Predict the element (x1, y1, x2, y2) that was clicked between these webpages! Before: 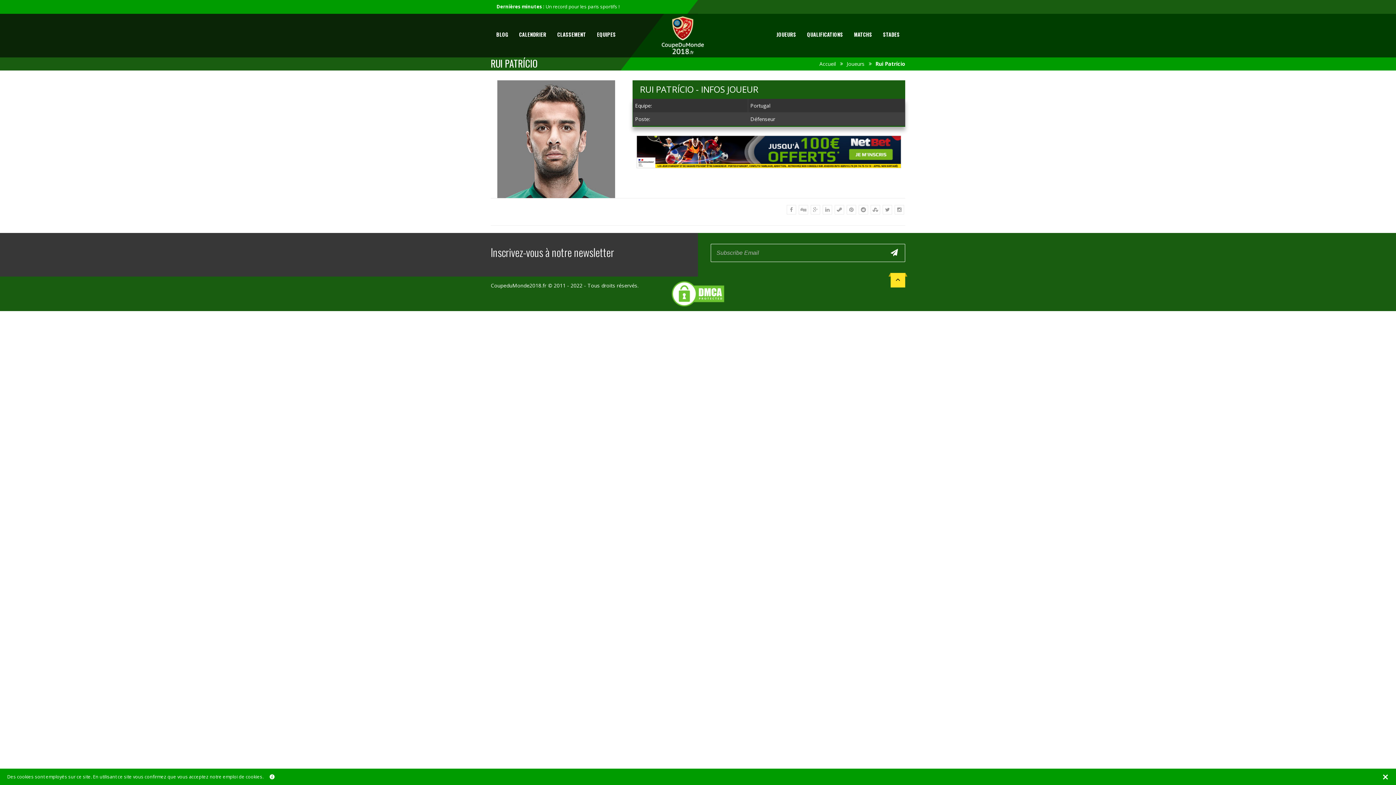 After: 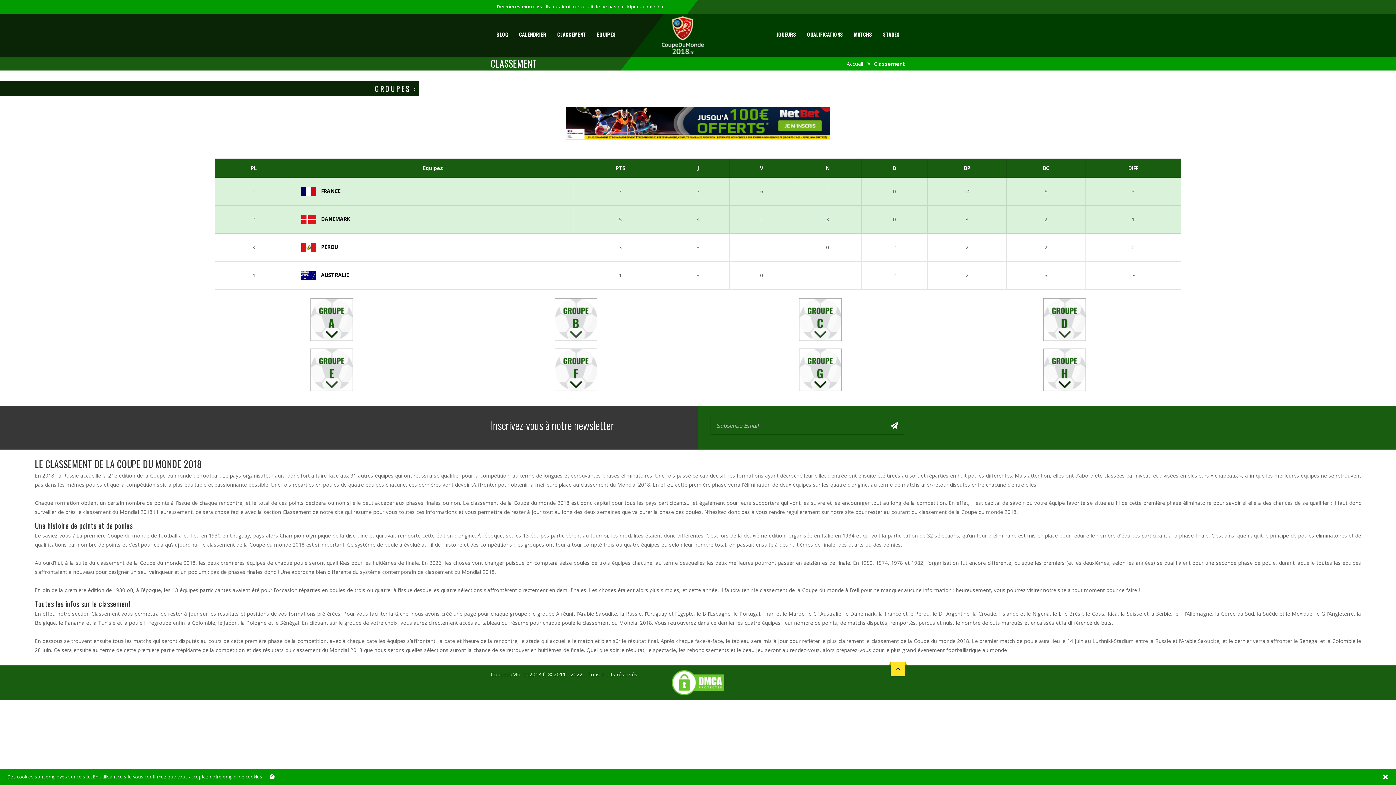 Action: label: CLASSEMENT bbox: (552, 25, 591, 43)